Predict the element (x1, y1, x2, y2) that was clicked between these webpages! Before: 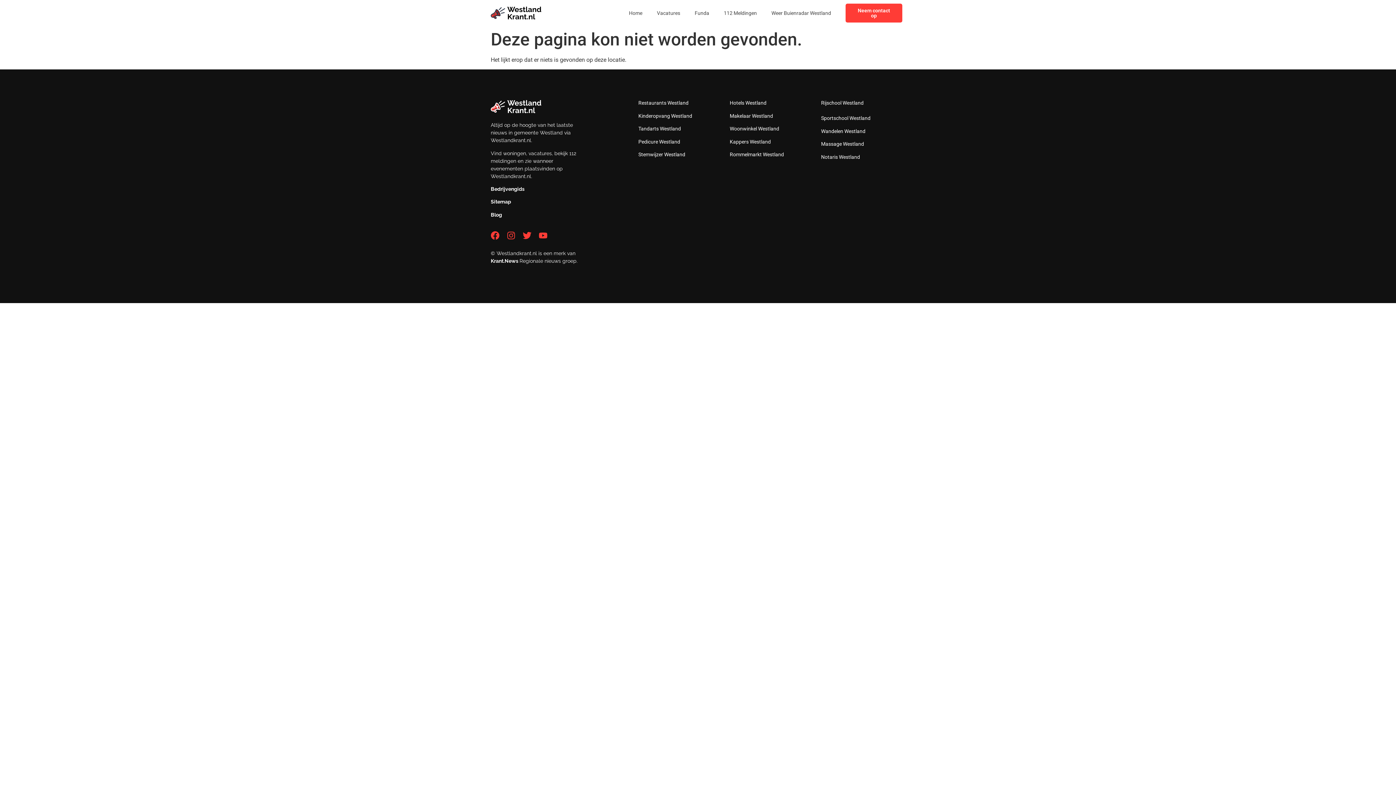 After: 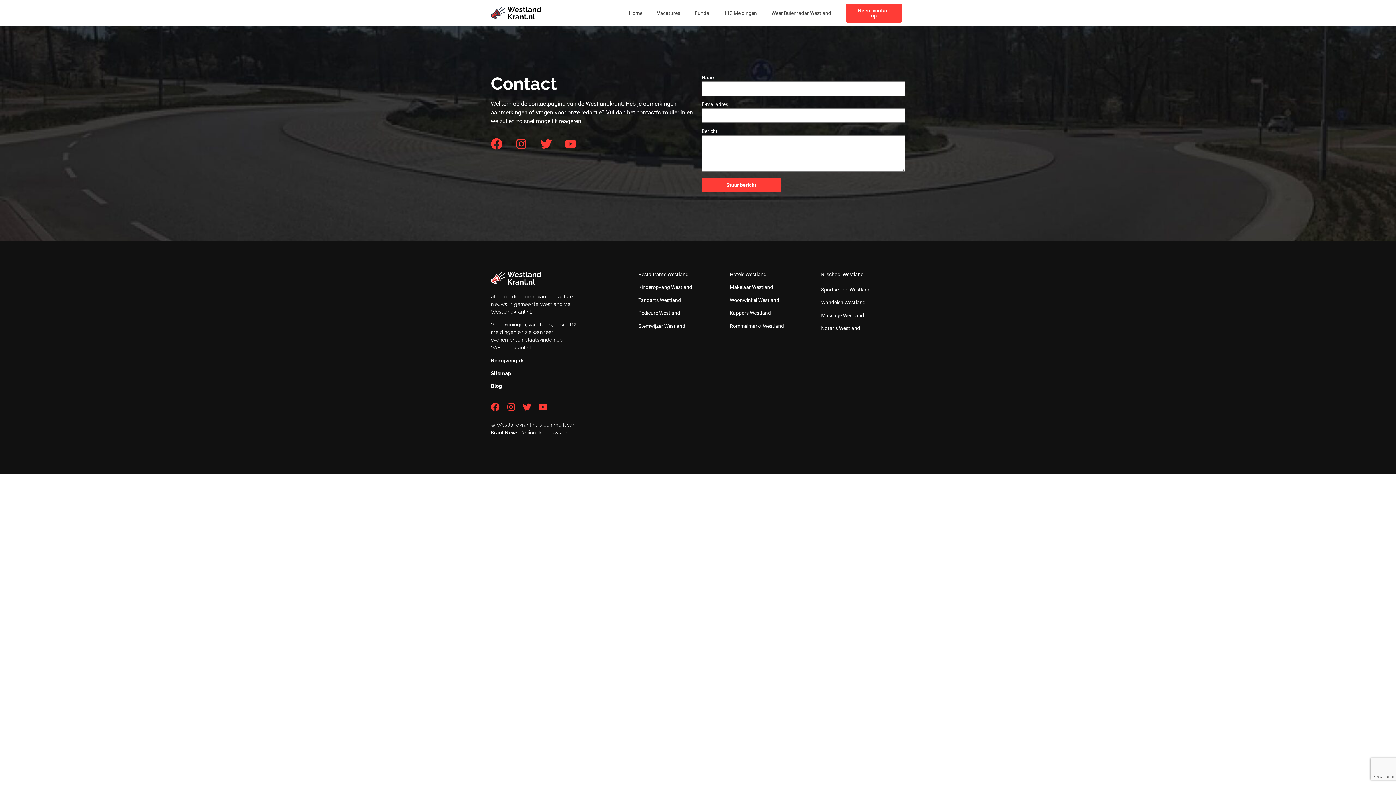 Action: bbox: (845, 3, 902, 22) label: Neem contact op